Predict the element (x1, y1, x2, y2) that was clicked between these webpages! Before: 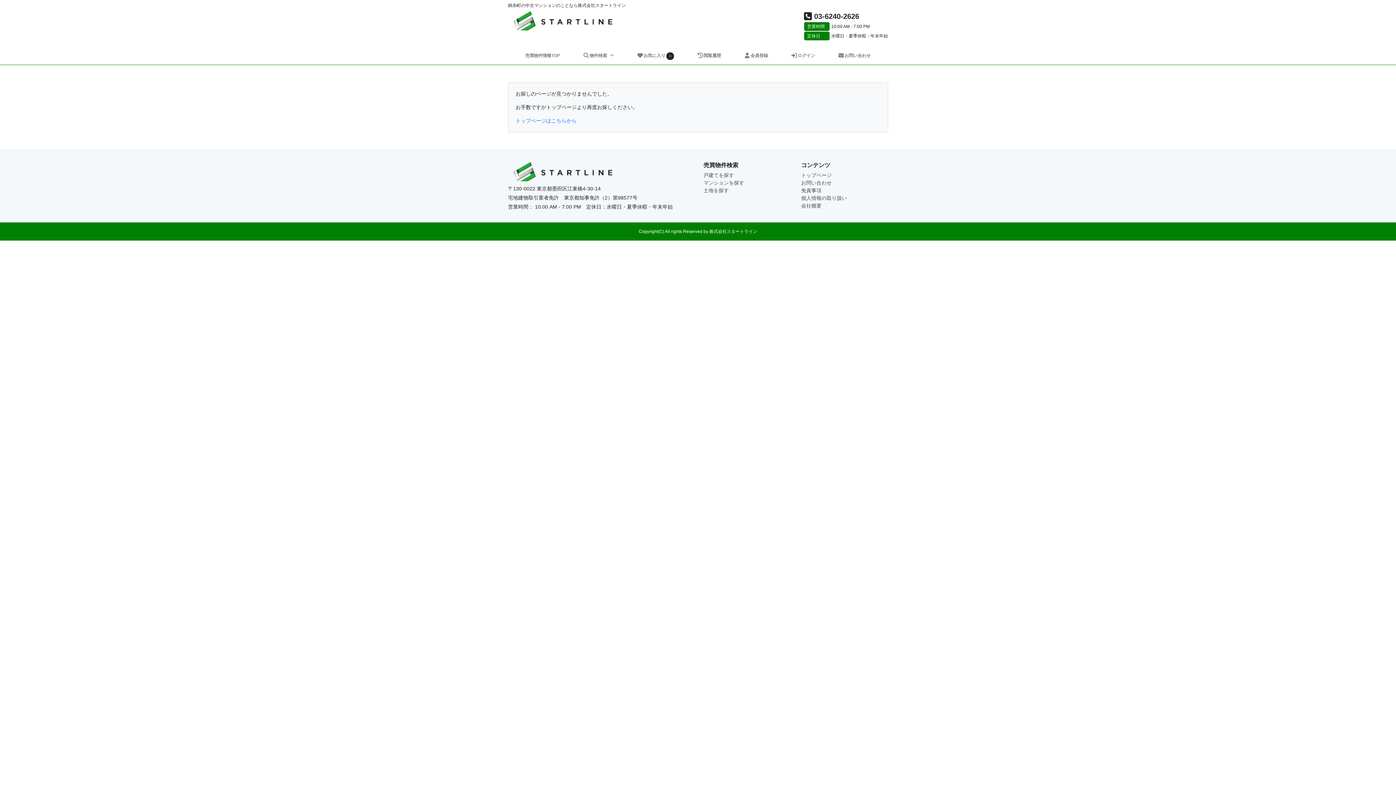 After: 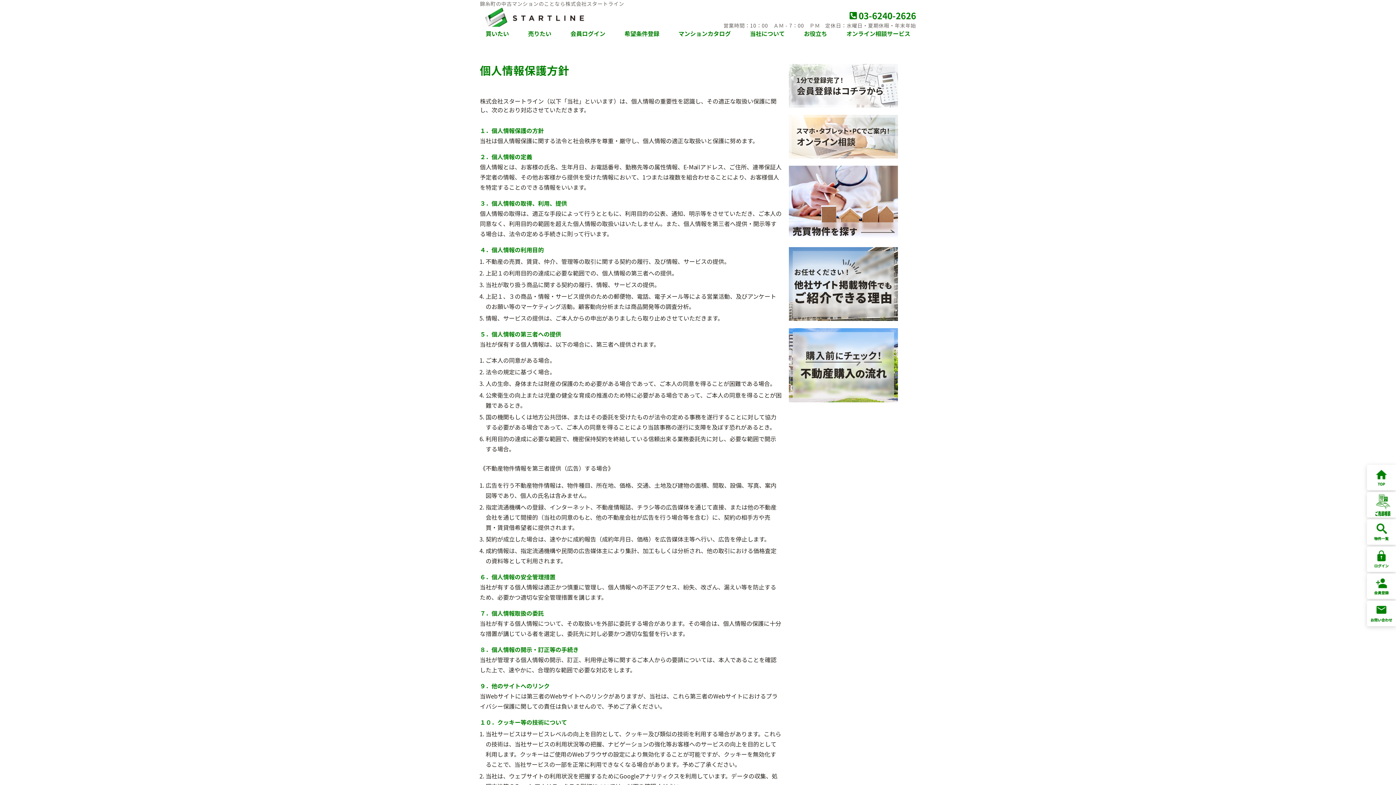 Action: bbox: (801, 195, 847, 201) label: 個人情報の取り扱い